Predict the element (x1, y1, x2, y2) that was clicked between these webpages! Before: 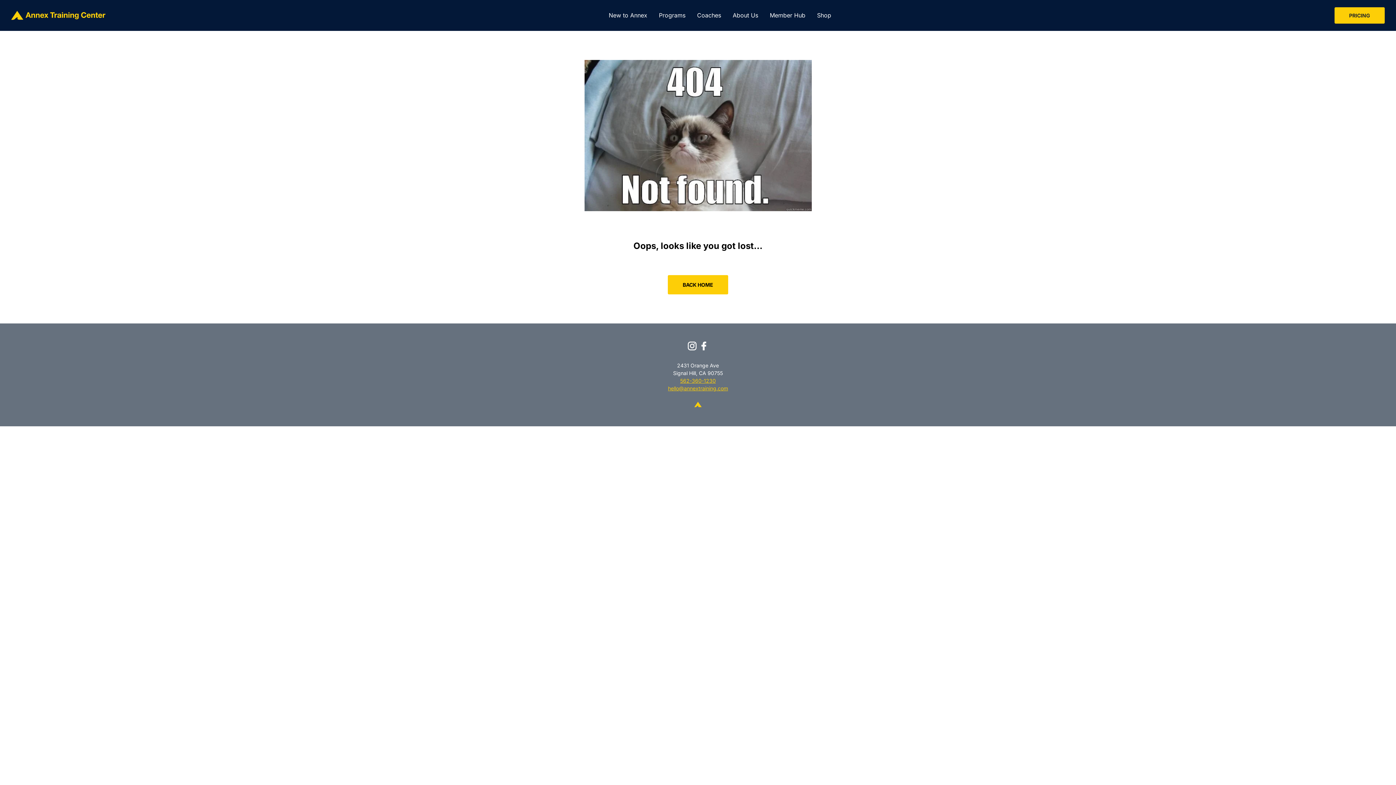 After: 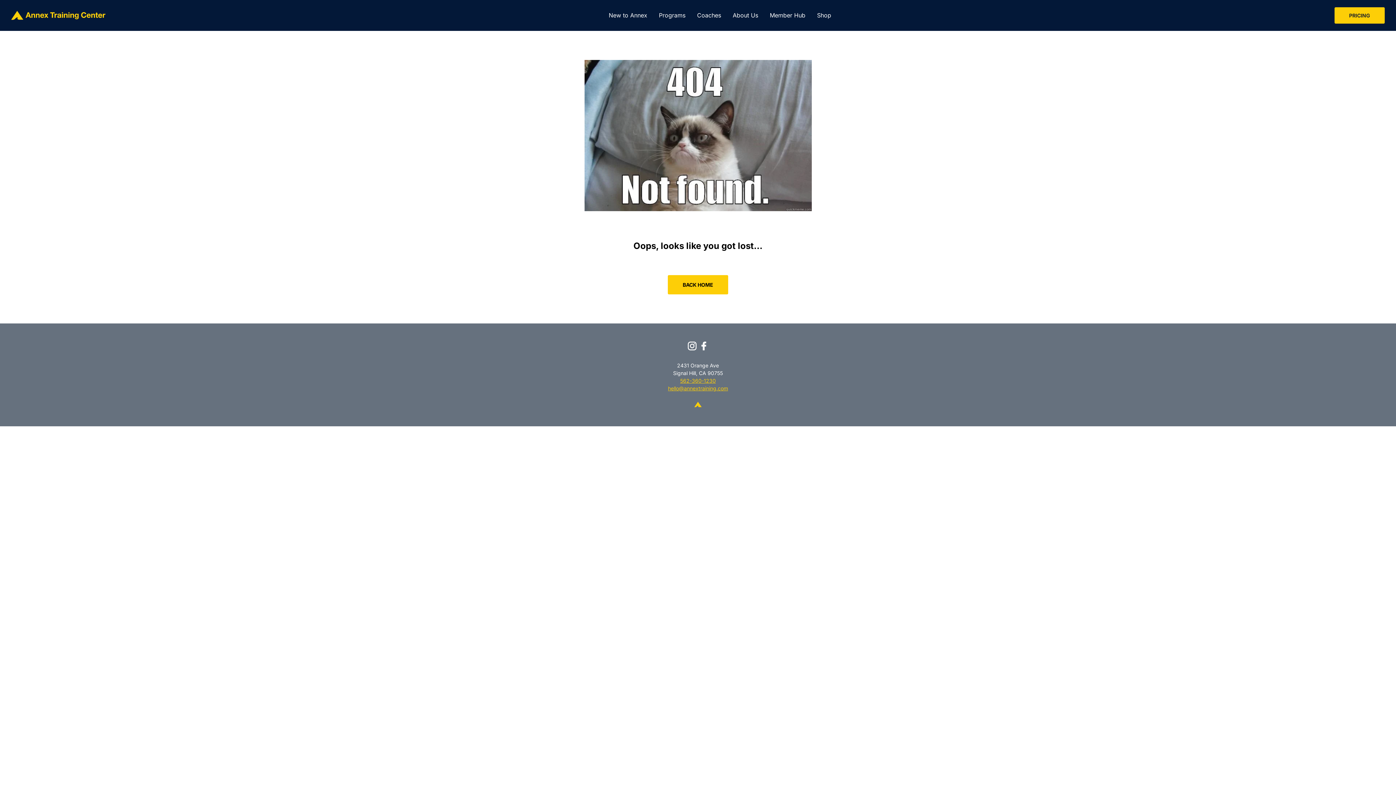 Action: label: 
562-360-1230 bbox: (680, 377, 716, 384)